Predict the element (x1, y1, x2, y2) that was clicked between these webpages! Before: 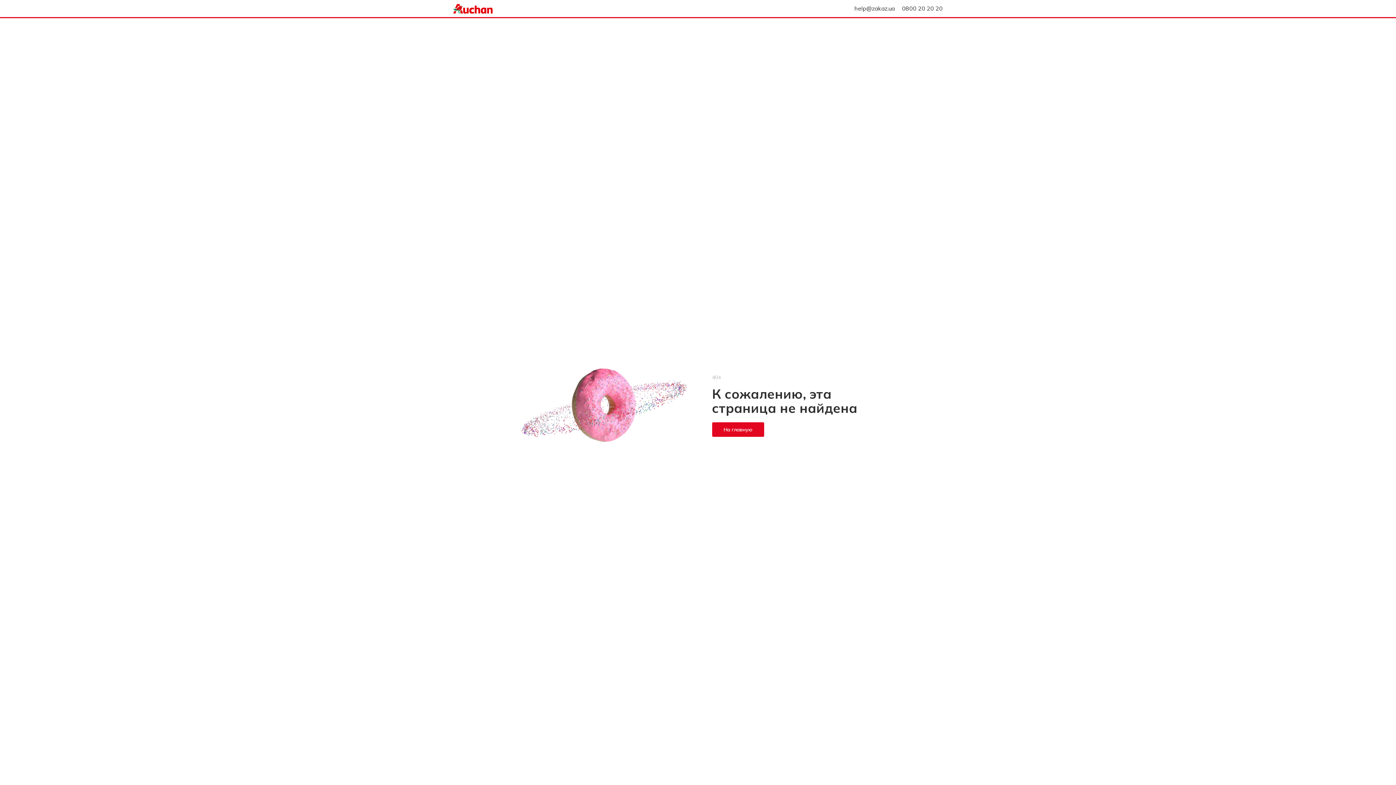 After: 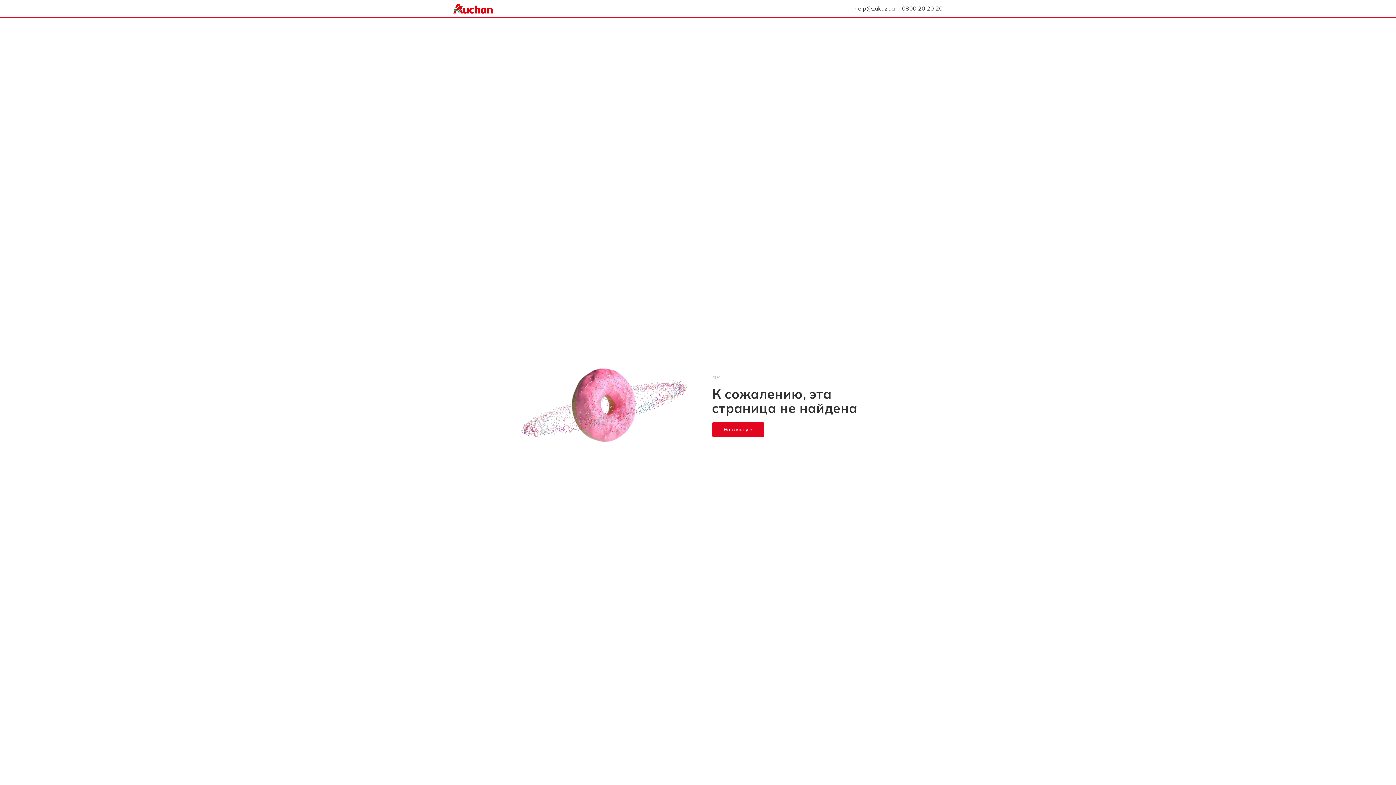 Action: bbox: (854, 4, 894, 12) label: help@zakaz.ua